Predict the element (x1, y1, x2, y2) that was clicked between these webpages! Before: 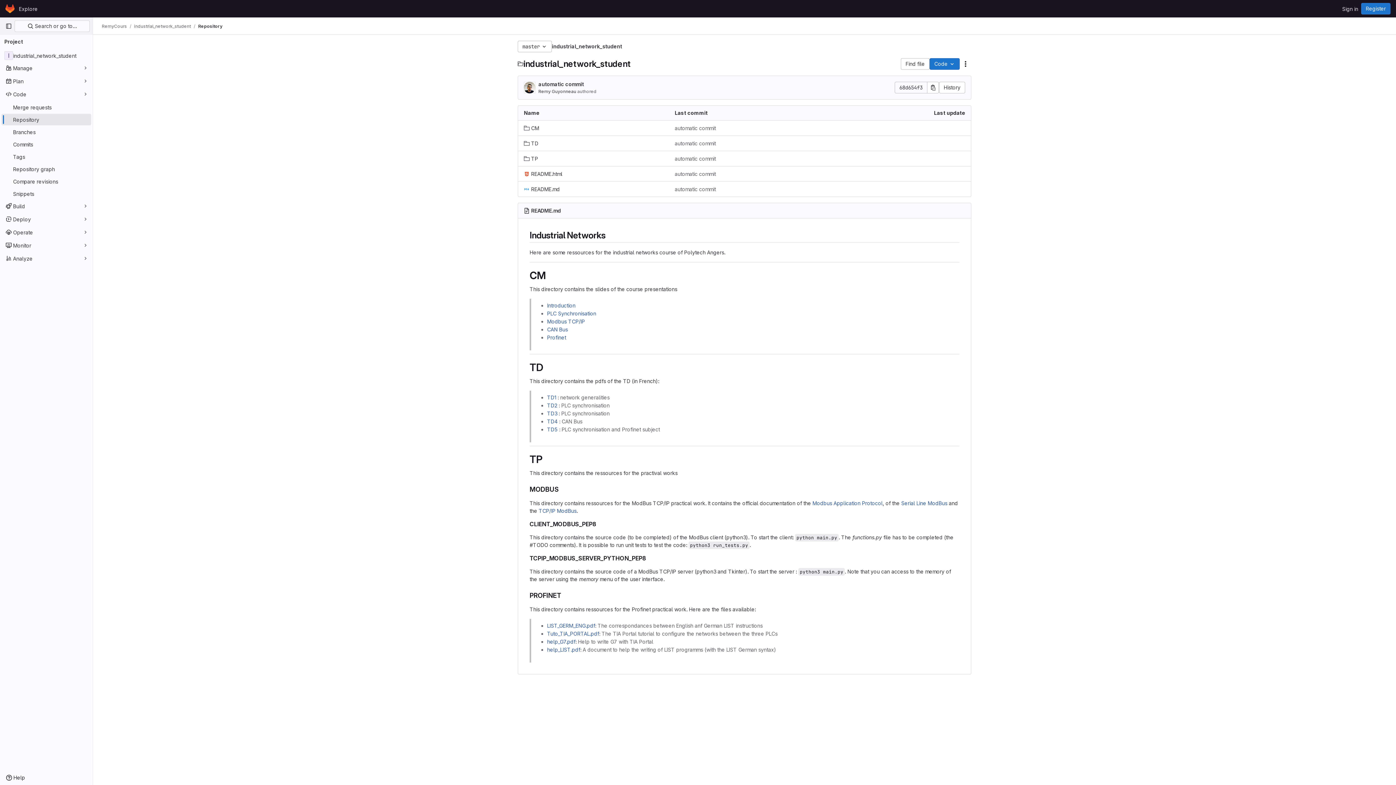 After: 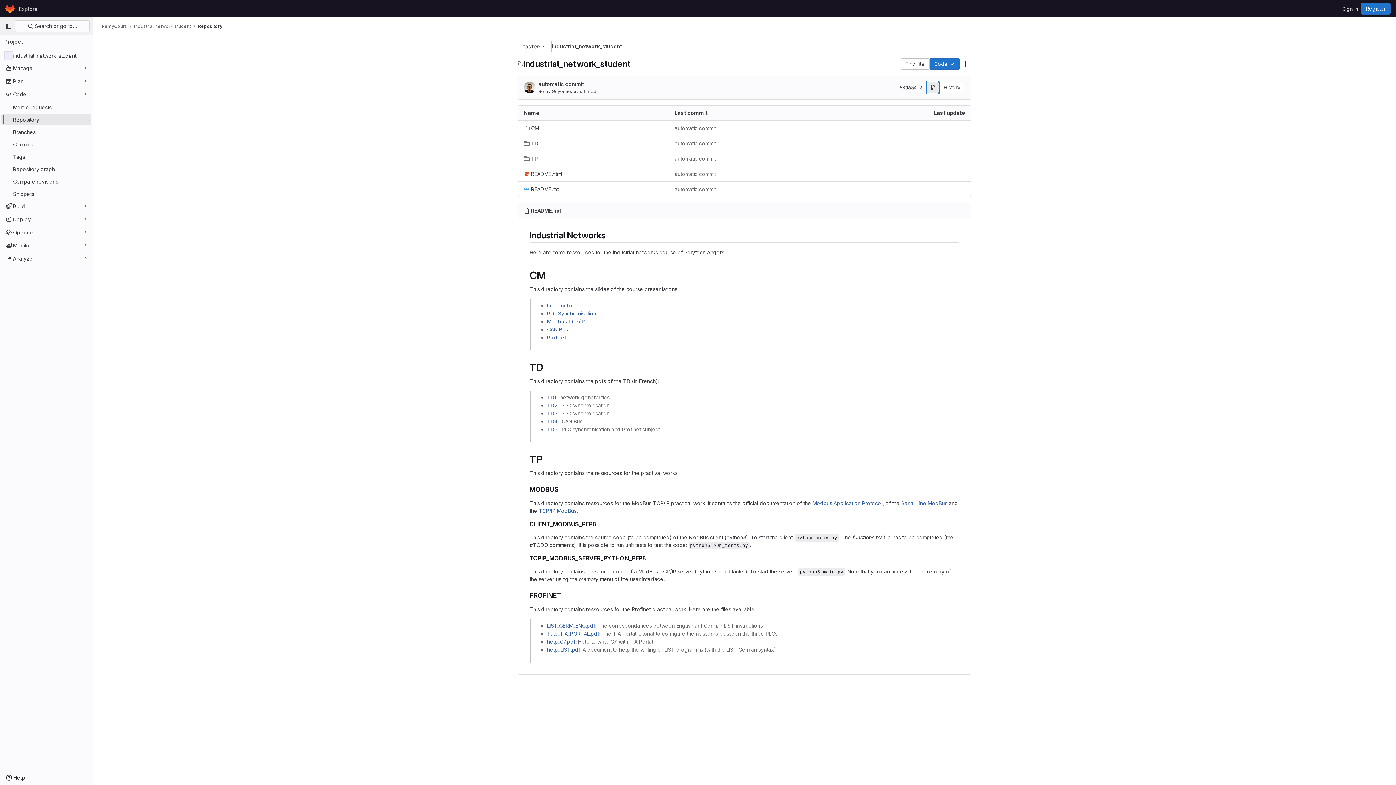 Action: label: Copy commit SHA bbox: (927, 81, 939, 93)